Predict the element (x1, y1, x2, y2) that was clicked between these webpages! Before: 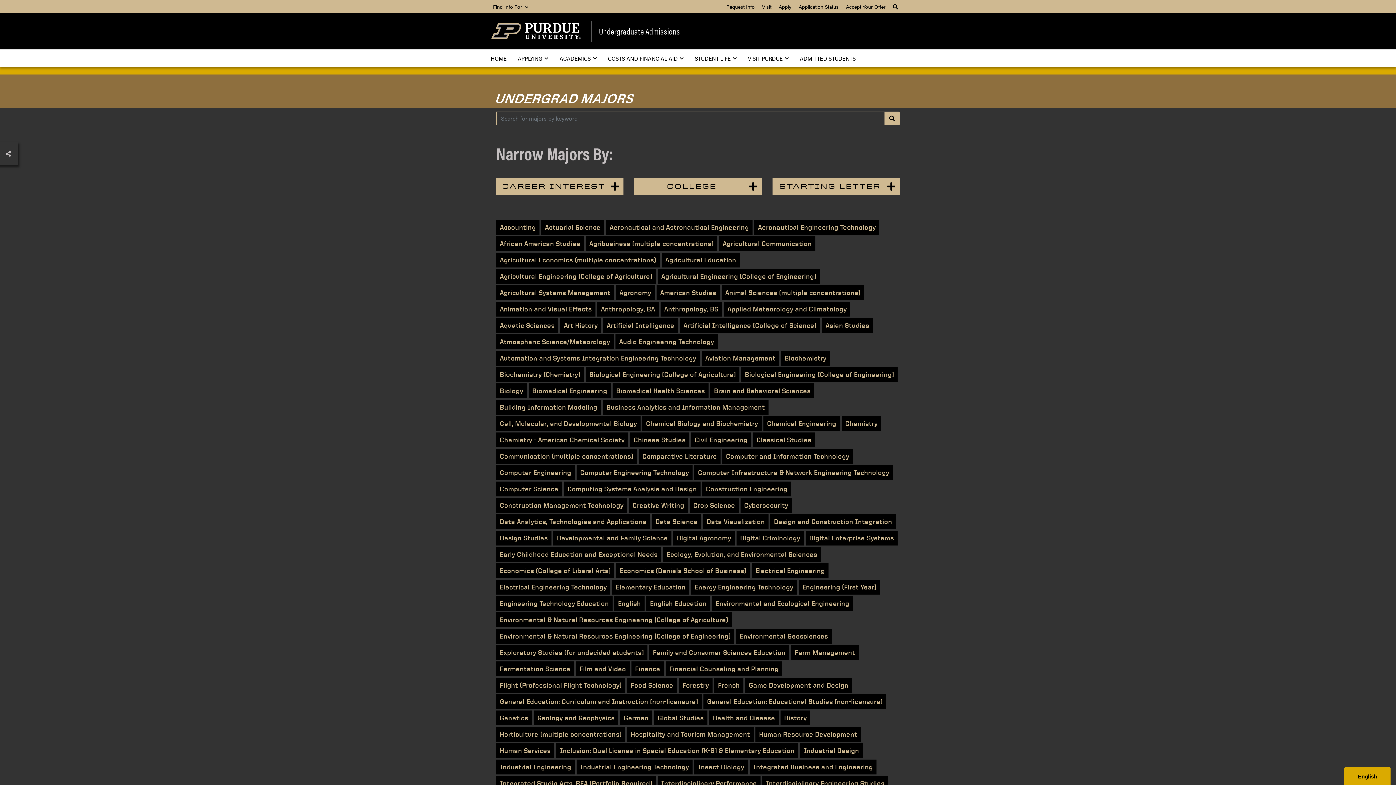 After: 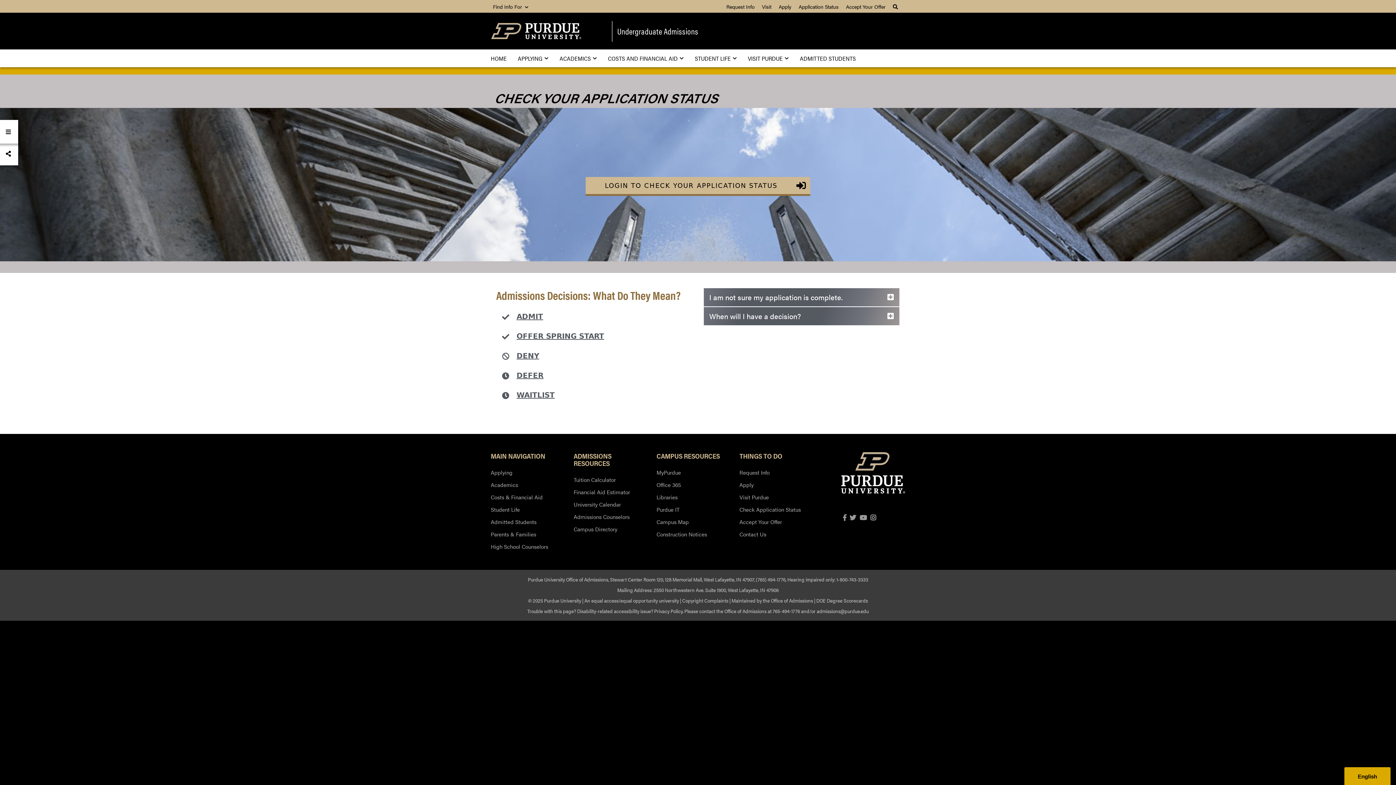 Action: bbox: (798, 2, 838, 10) label: Application Status